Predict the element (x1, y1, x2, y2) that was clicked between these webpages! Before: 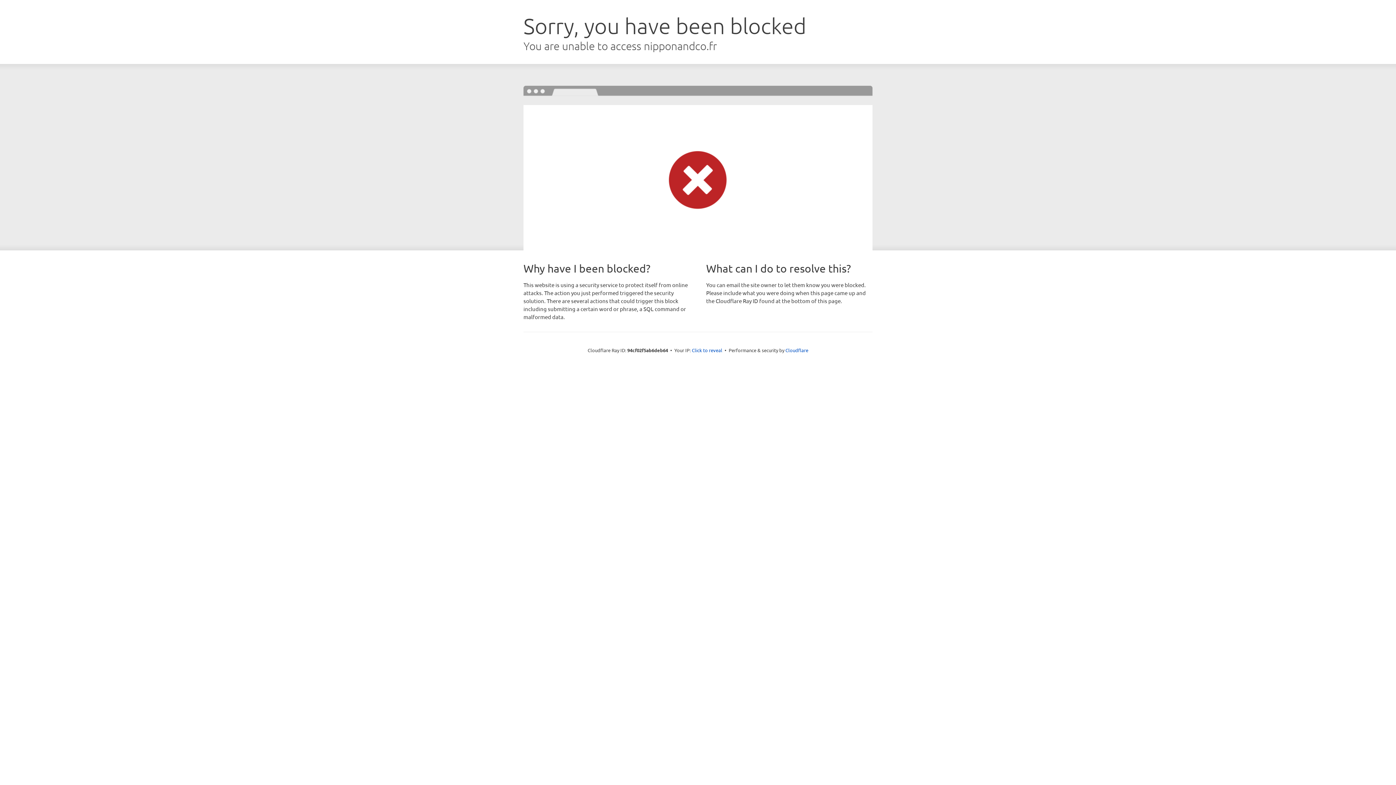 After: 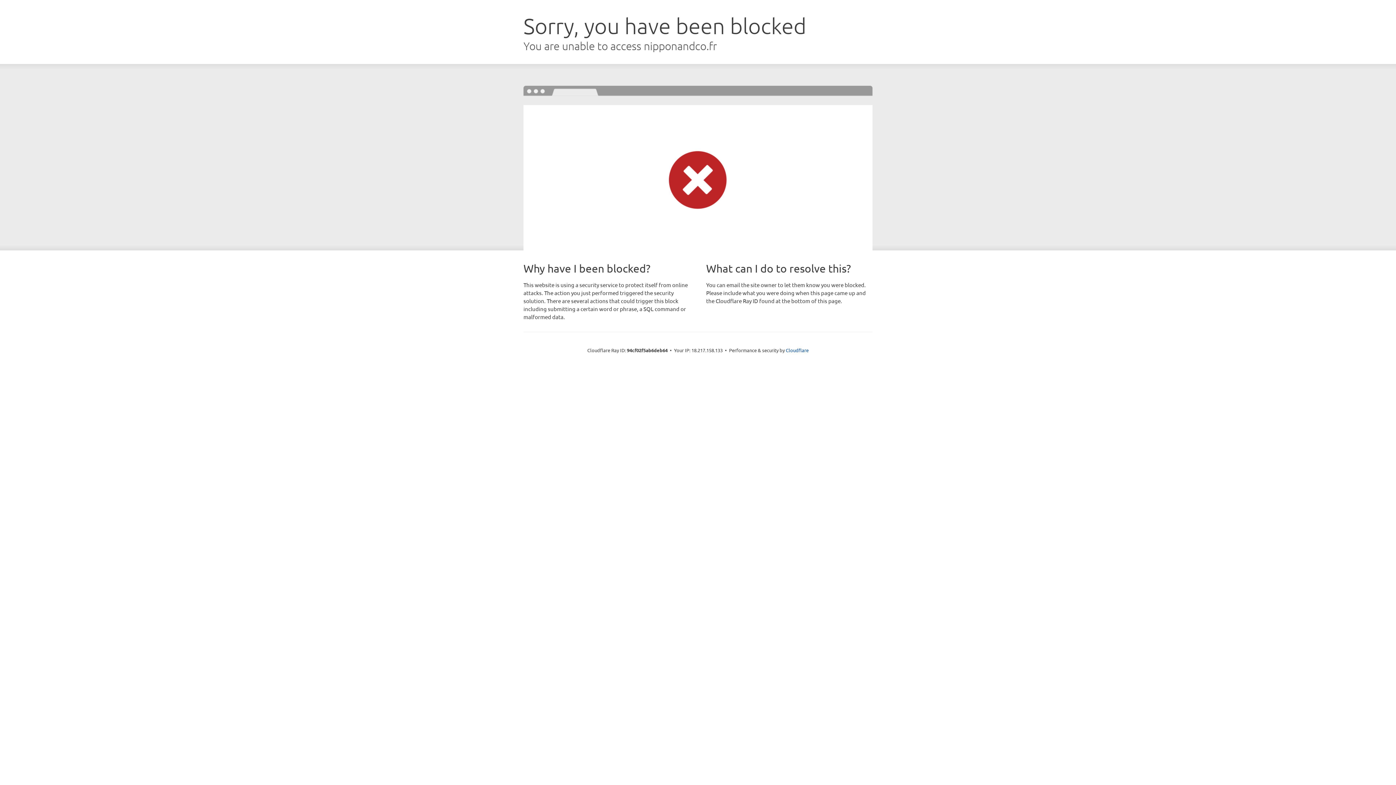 Action: label: Click to reveal bbox: (692, 346, 722, 353)